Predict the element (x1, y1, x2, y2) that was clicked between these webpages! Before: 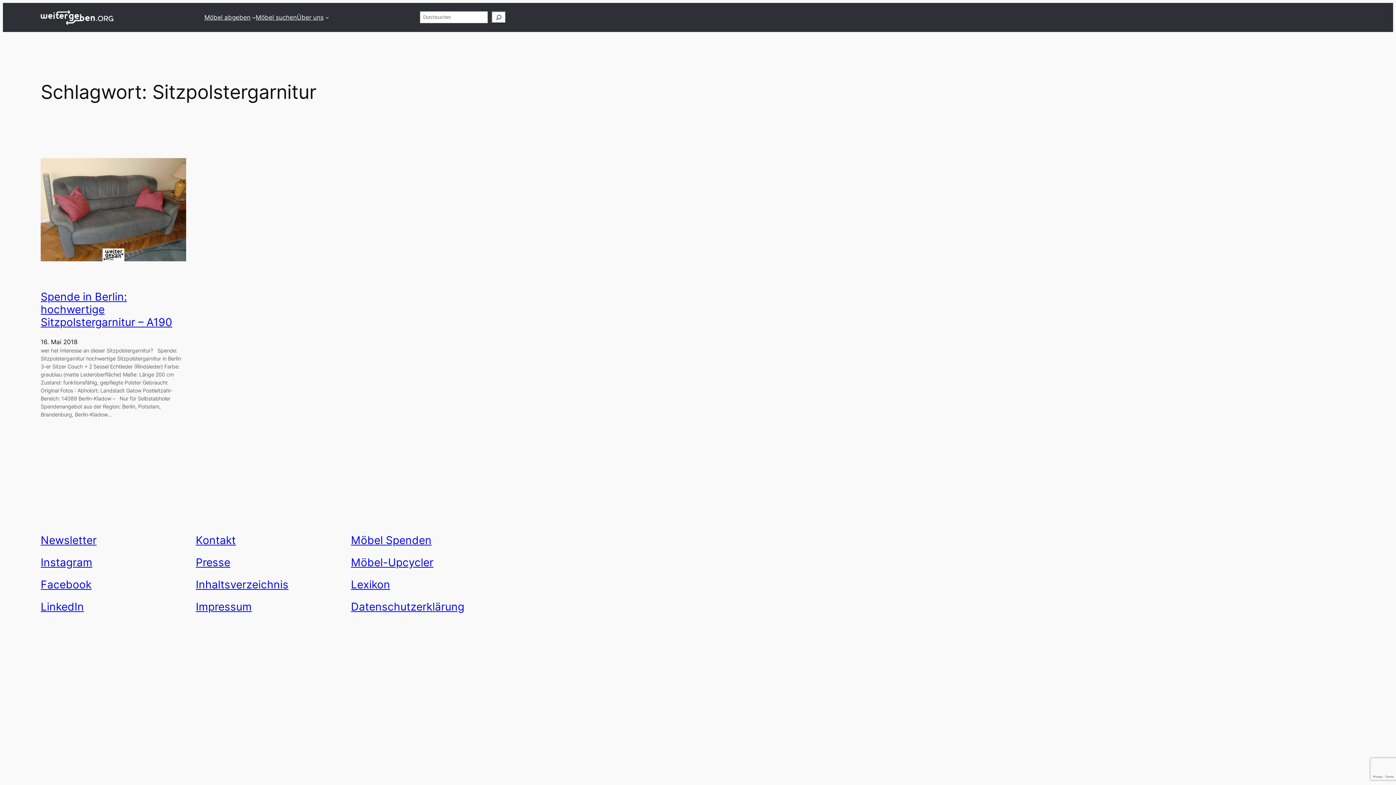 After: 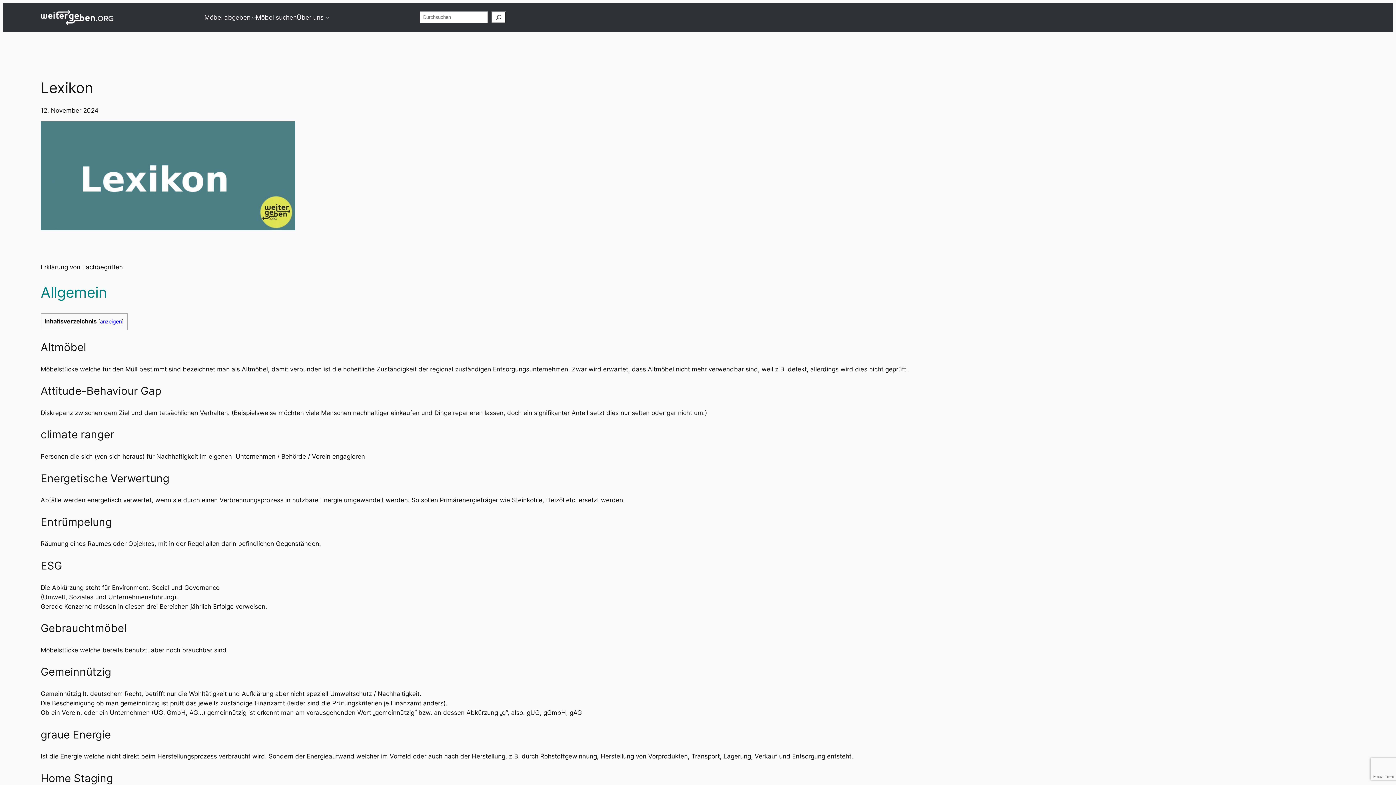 Action: label: Lexikon bbox: (351, 578, 390, 591)